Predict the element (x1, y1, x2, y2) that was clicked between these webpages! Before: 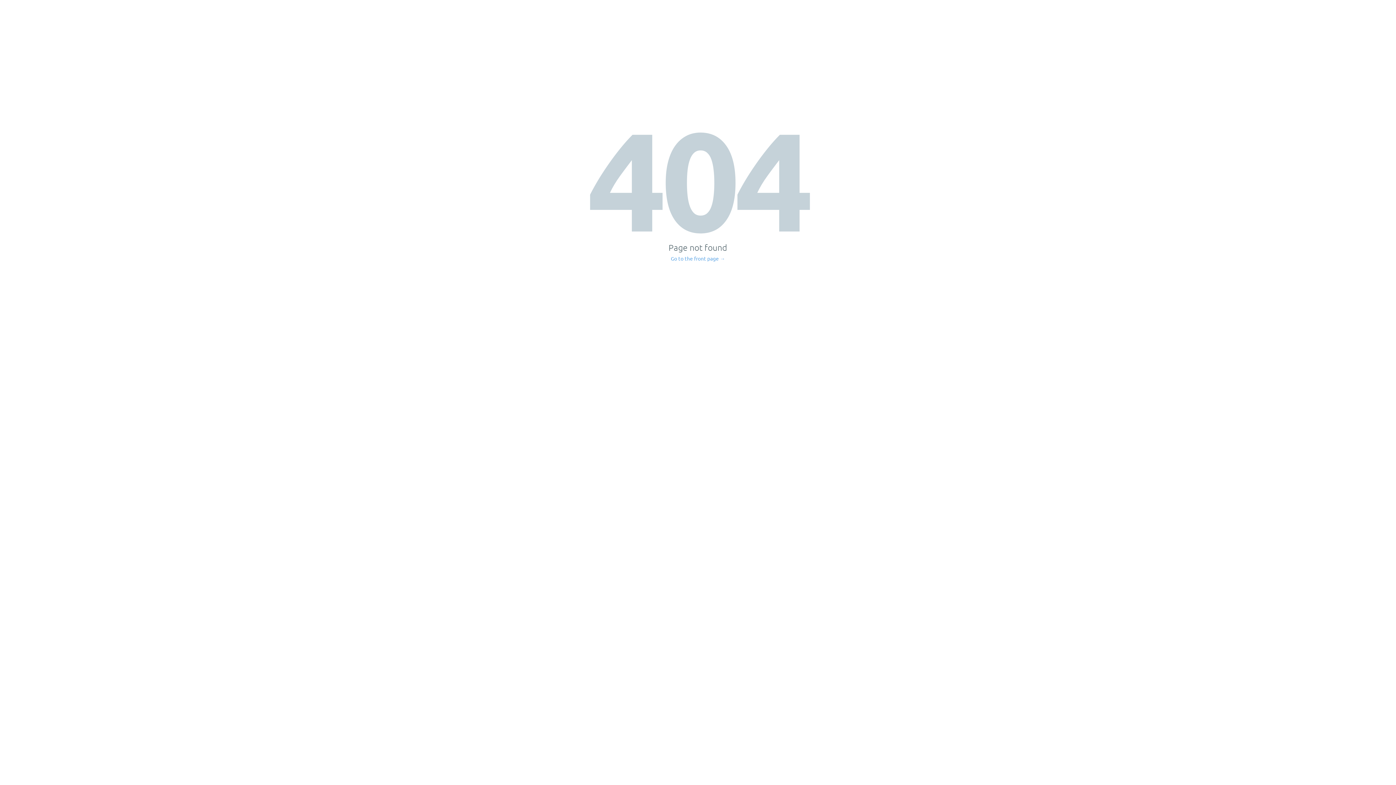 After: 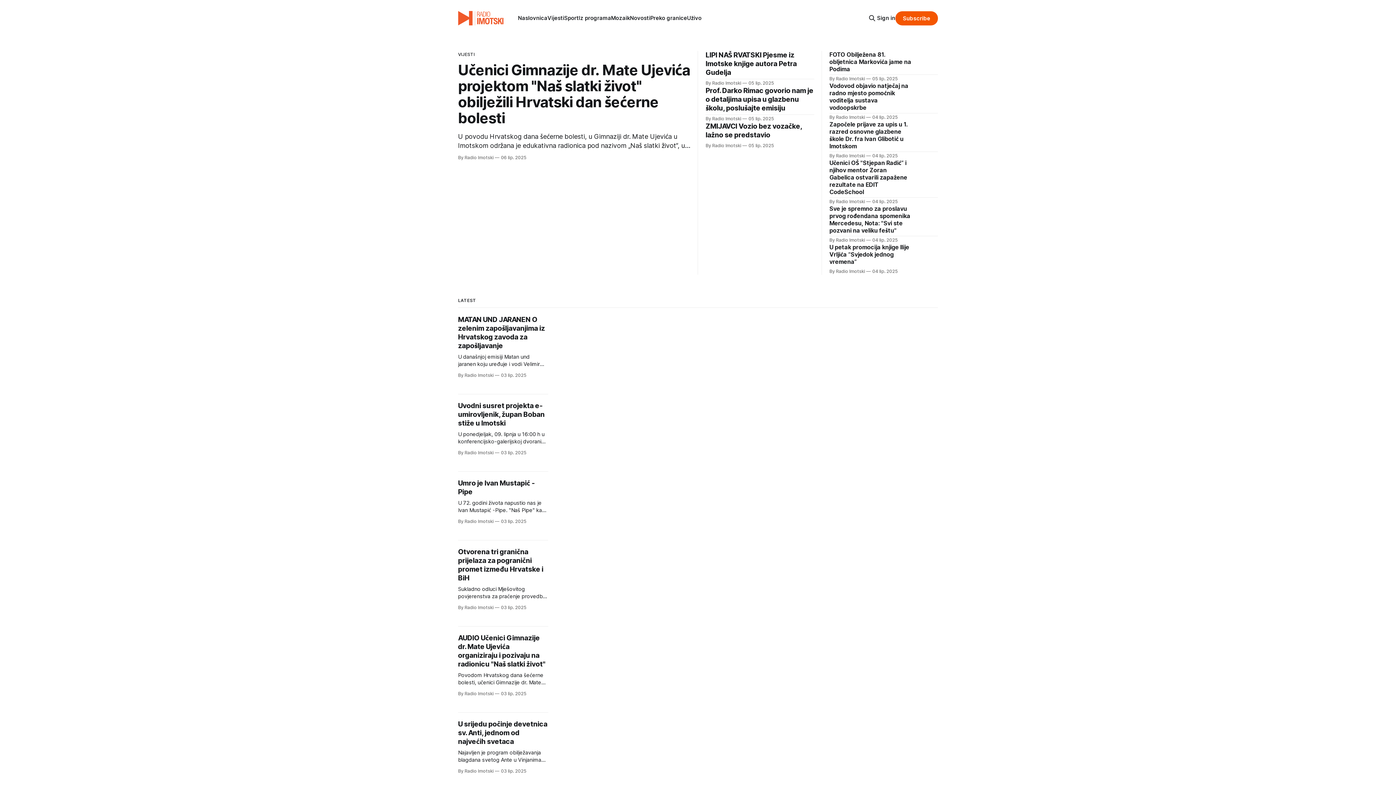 Action: label: Go to the front page → bbox: (671, 256, 725, 261)